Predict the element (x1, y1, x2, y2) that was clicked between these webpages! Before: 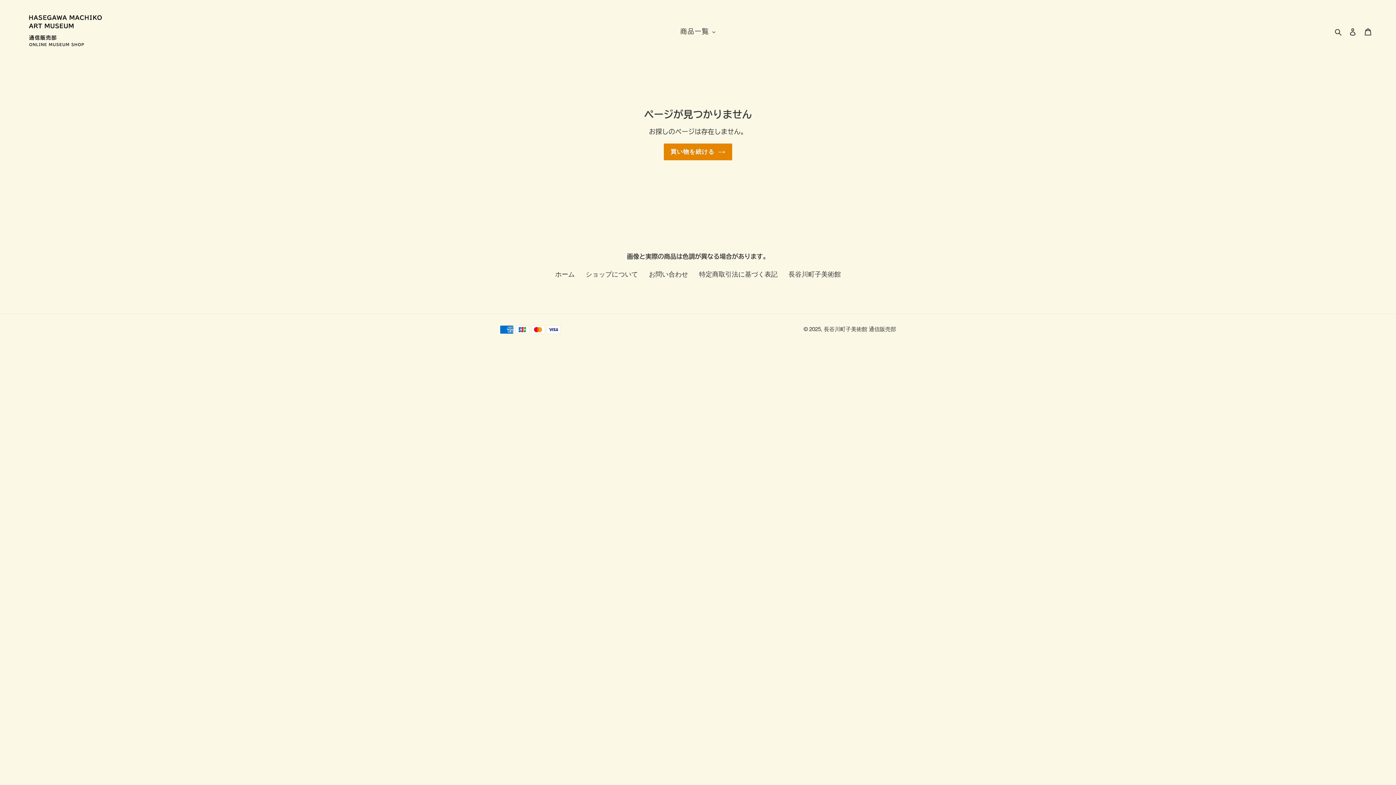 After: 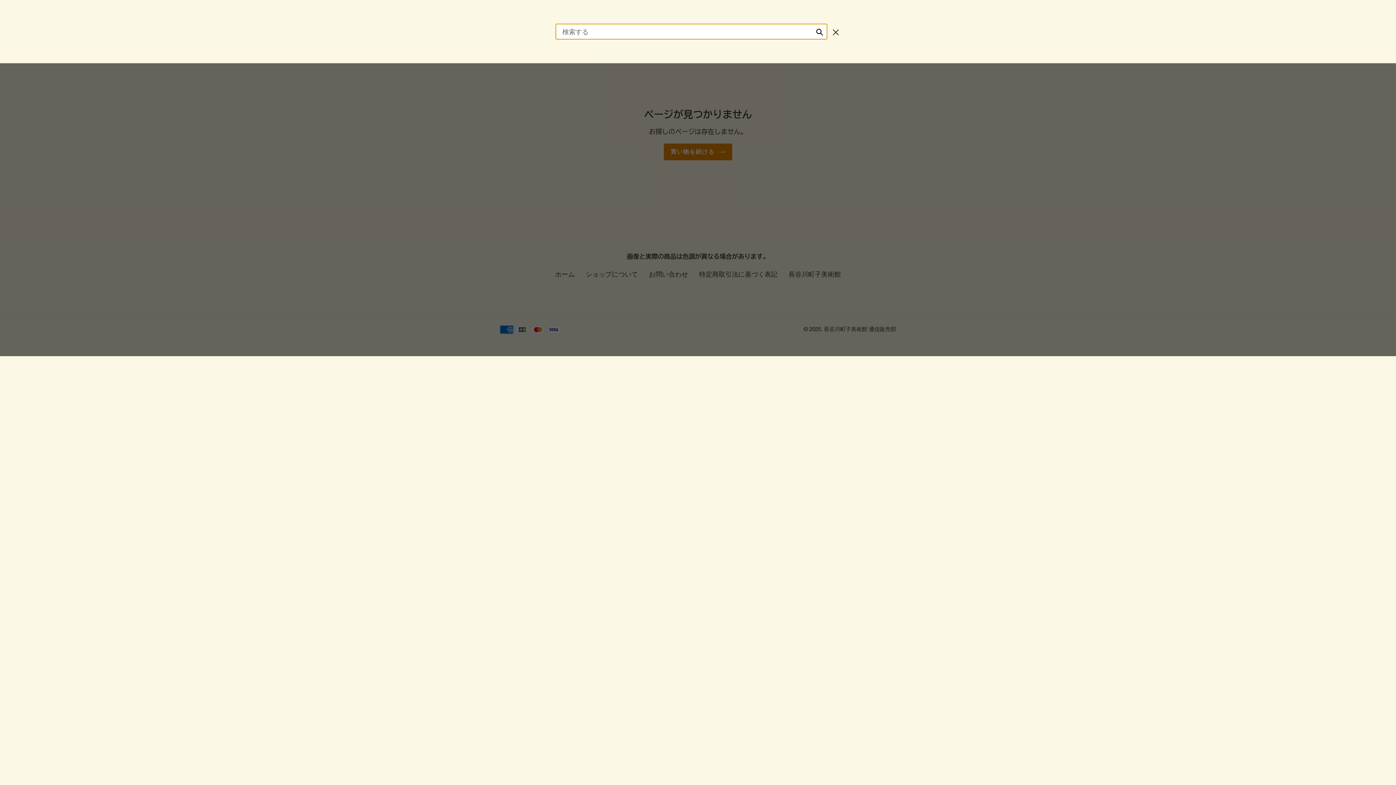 Action: bbox: (1332, 26, 1345, 36) label: 検索